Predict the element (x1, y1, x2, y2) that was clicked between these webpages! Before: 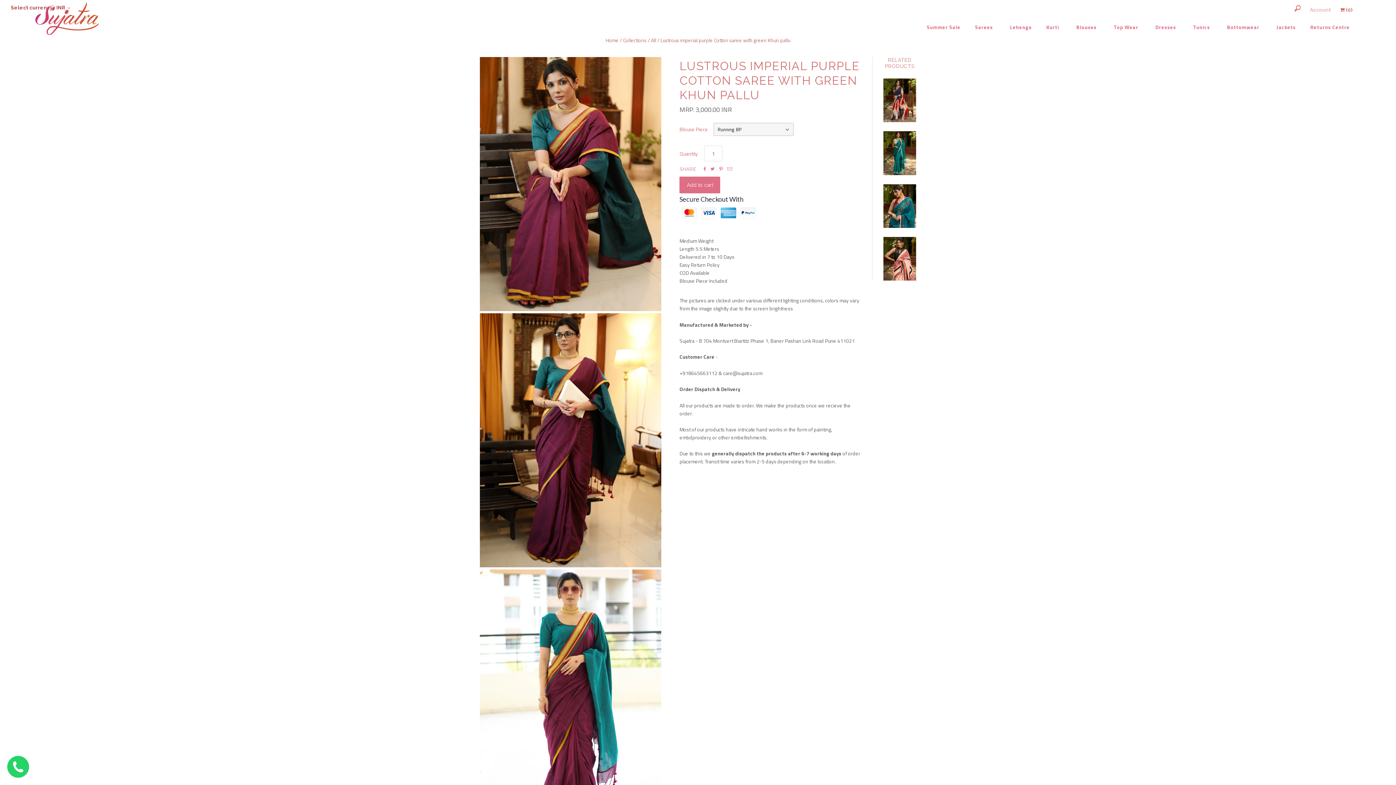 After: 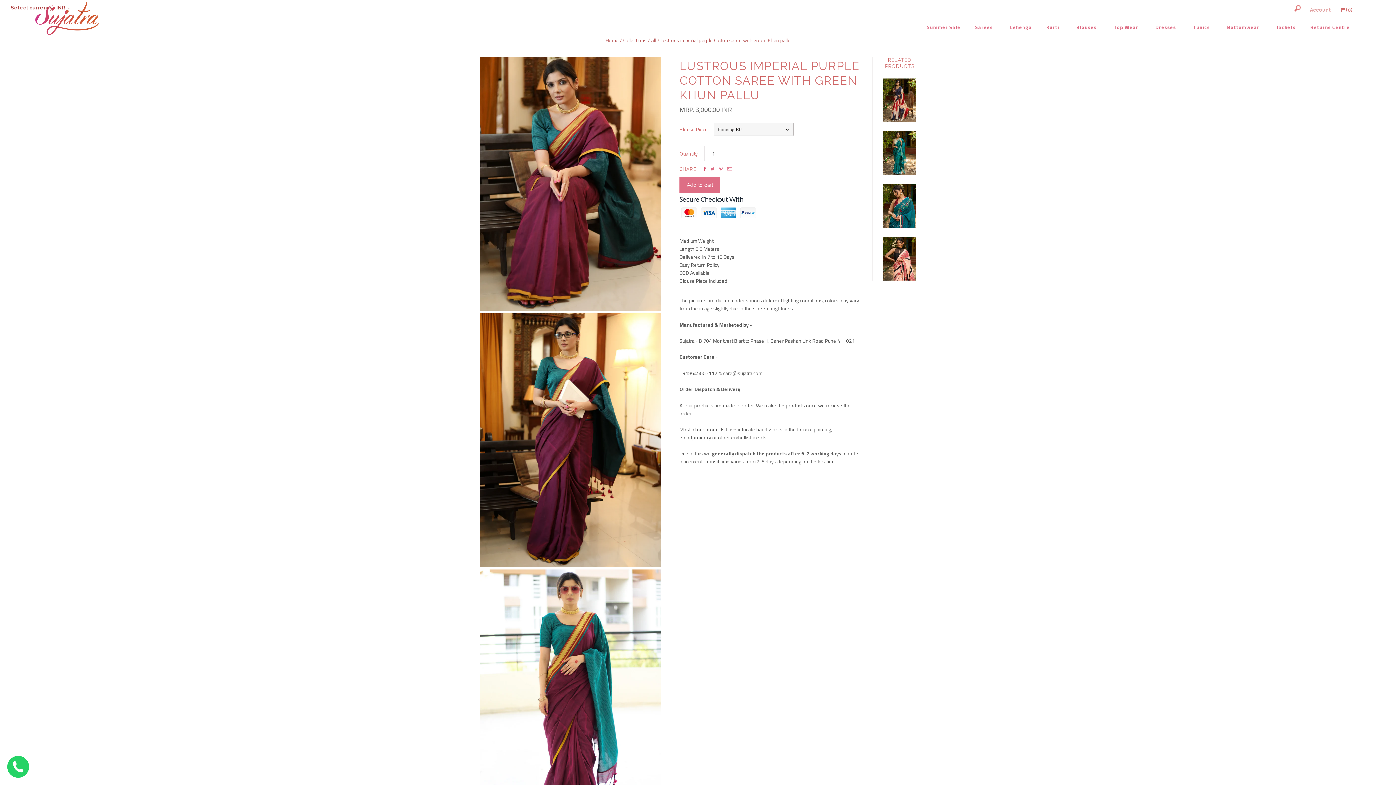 Action: bbox: (703, 184, 706, 191) label: 